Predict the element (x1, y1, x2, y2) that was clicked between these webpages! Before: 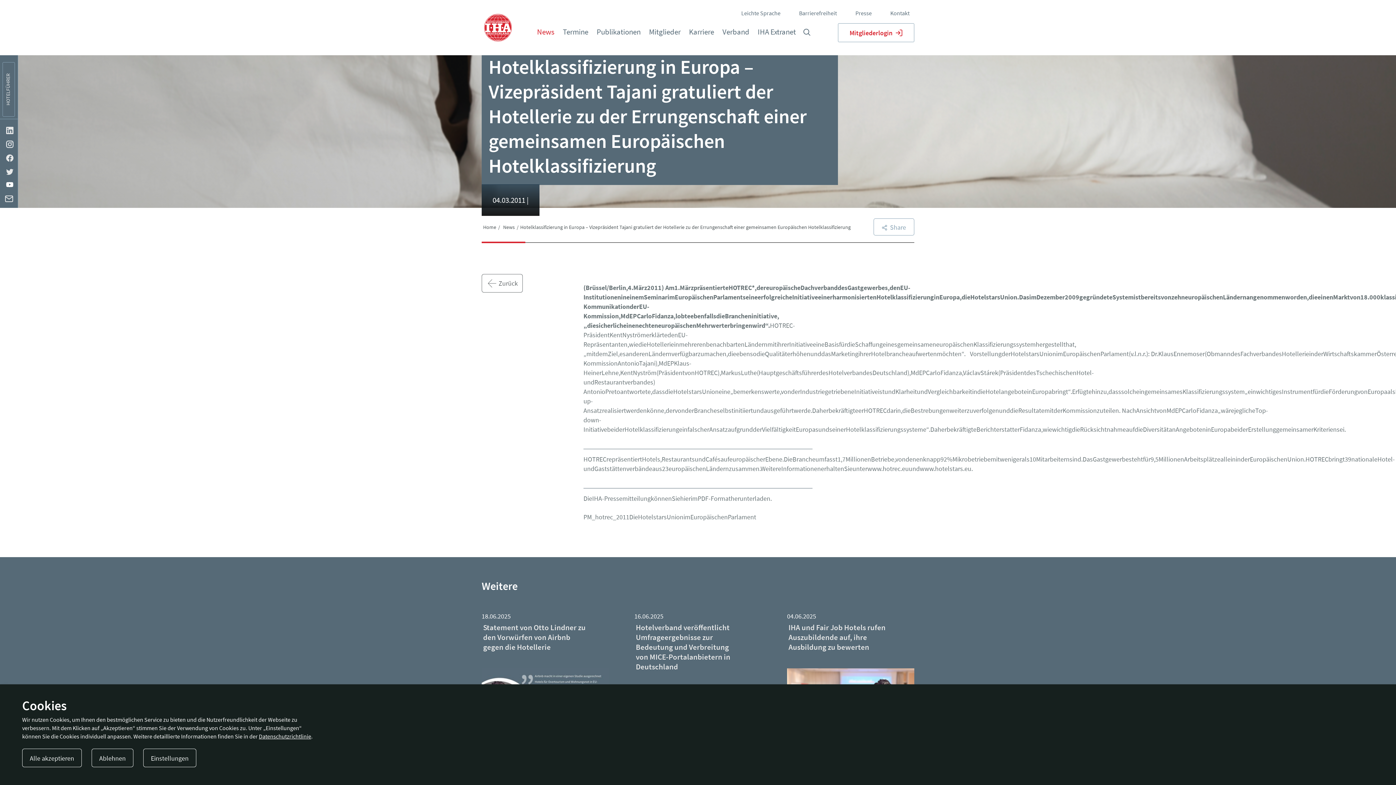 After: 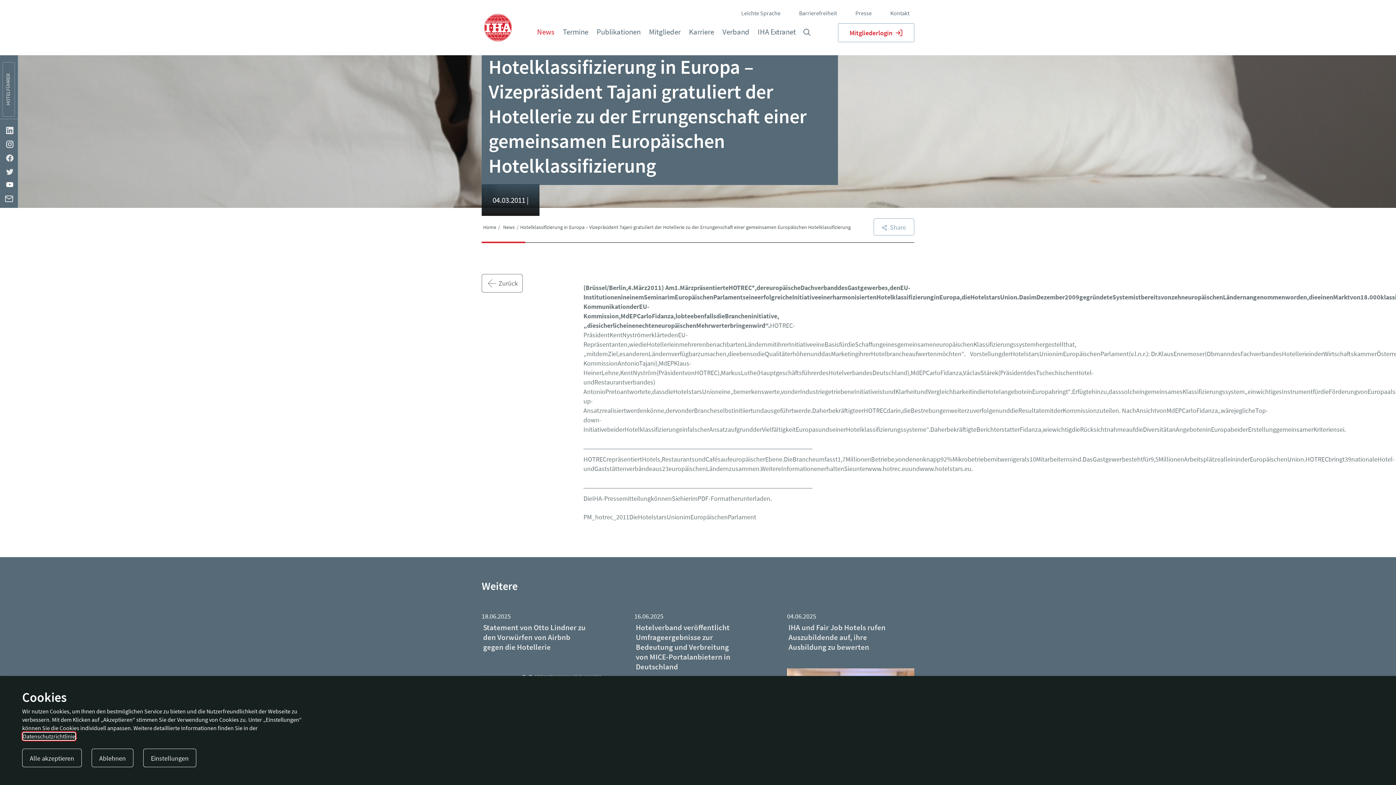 Action: label: Datenschutzrichtlinie bbox: (258, 733, 311, 740)